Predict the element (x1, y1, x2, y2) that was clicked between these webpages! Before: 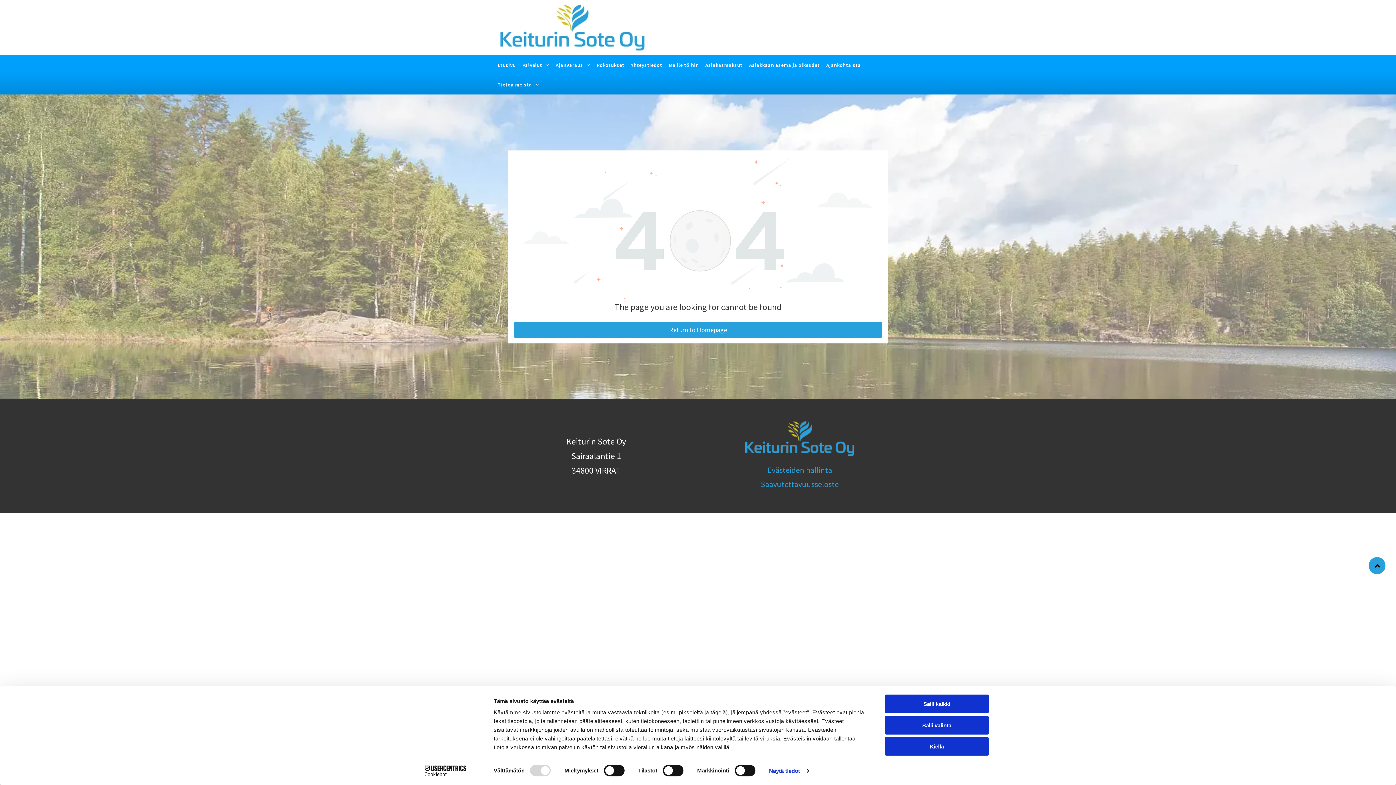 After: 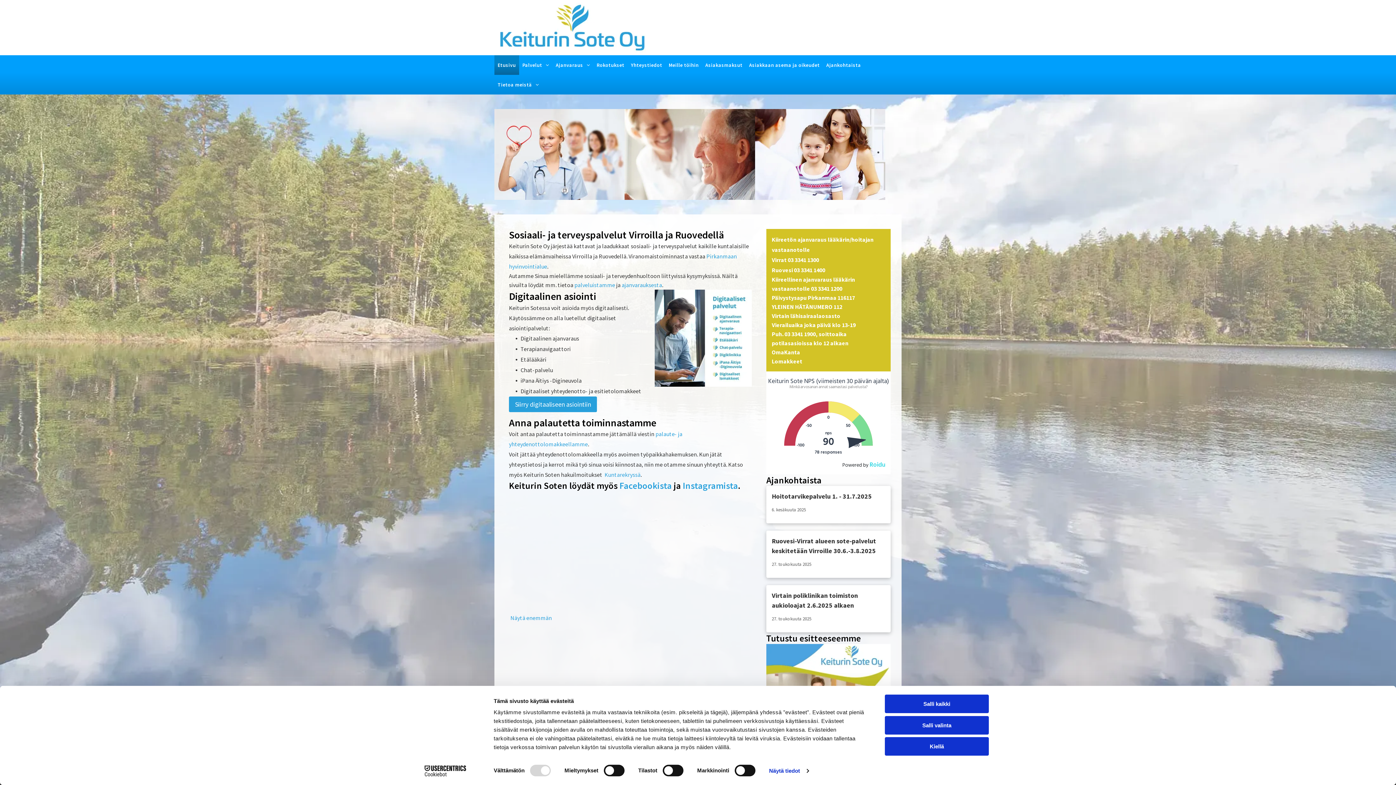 Action: bbox: (745, 421, 854, 428)